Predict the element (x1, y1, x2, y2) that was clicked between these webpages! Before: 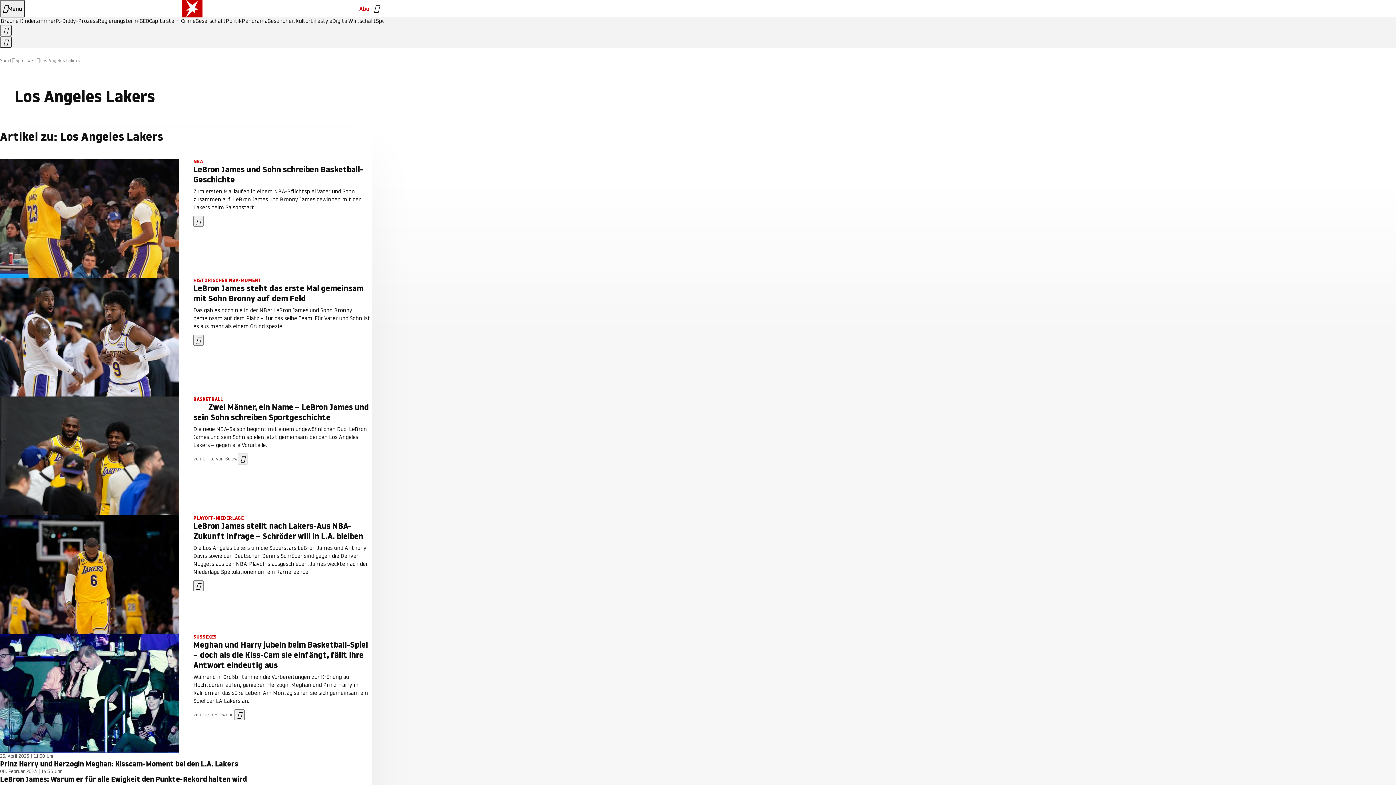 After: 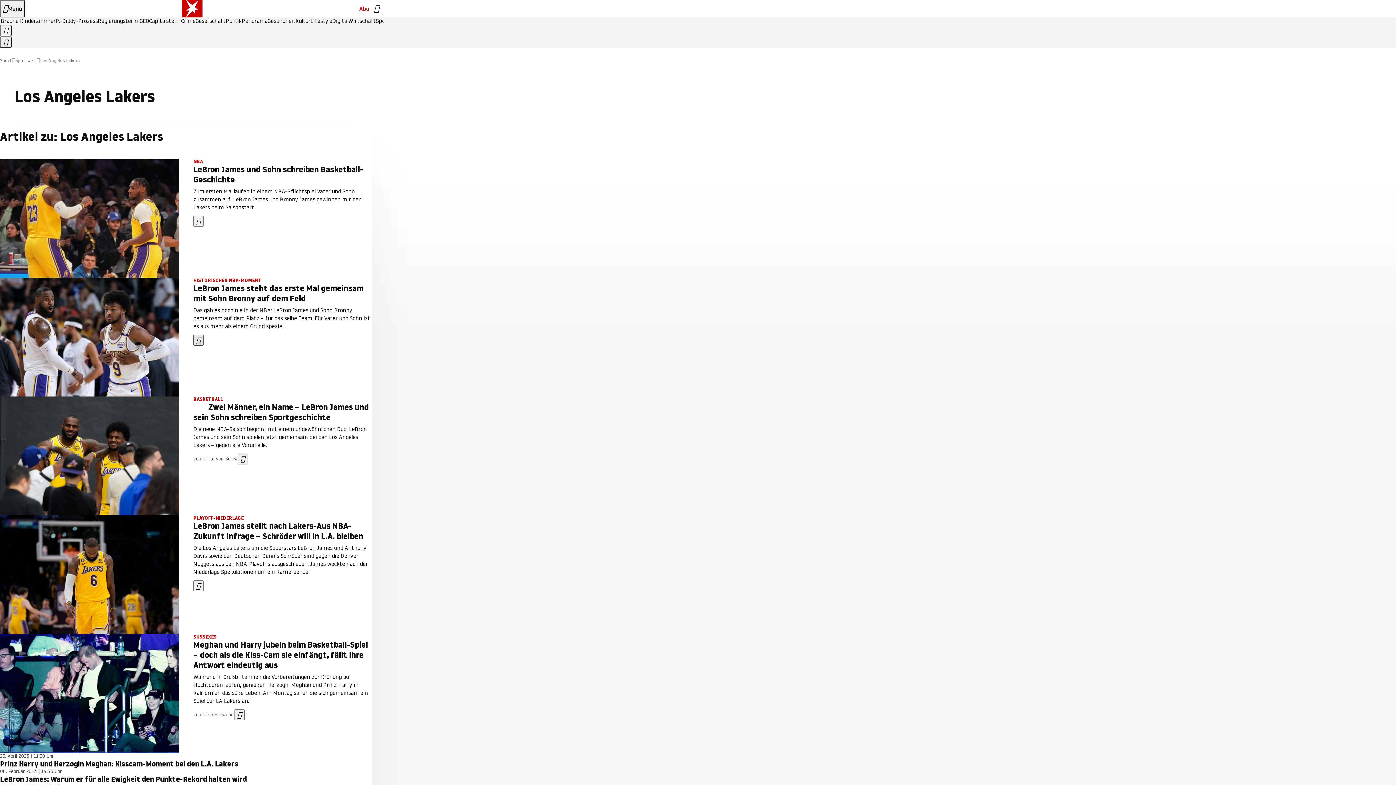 Action: label: Artikel merken bbox: (193, 334, 203, 345)